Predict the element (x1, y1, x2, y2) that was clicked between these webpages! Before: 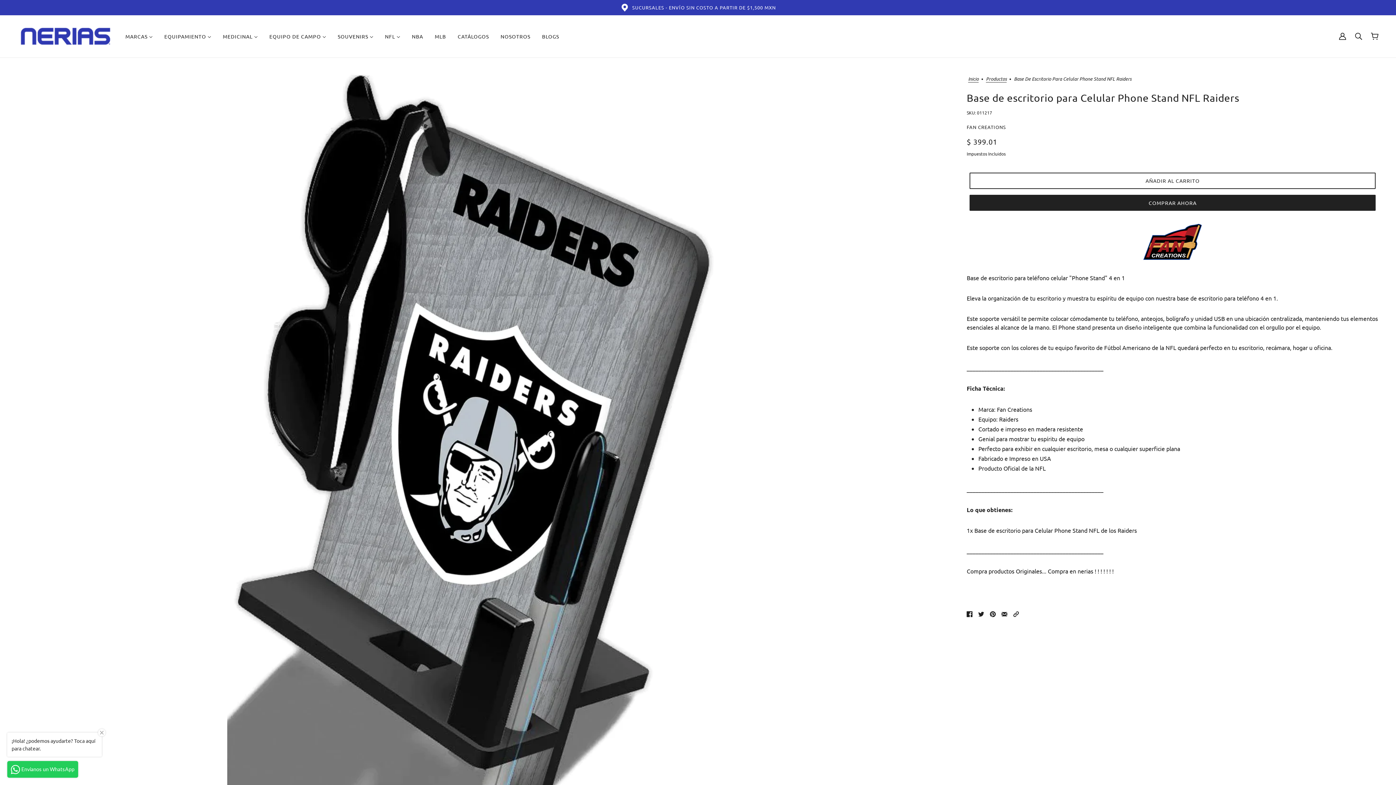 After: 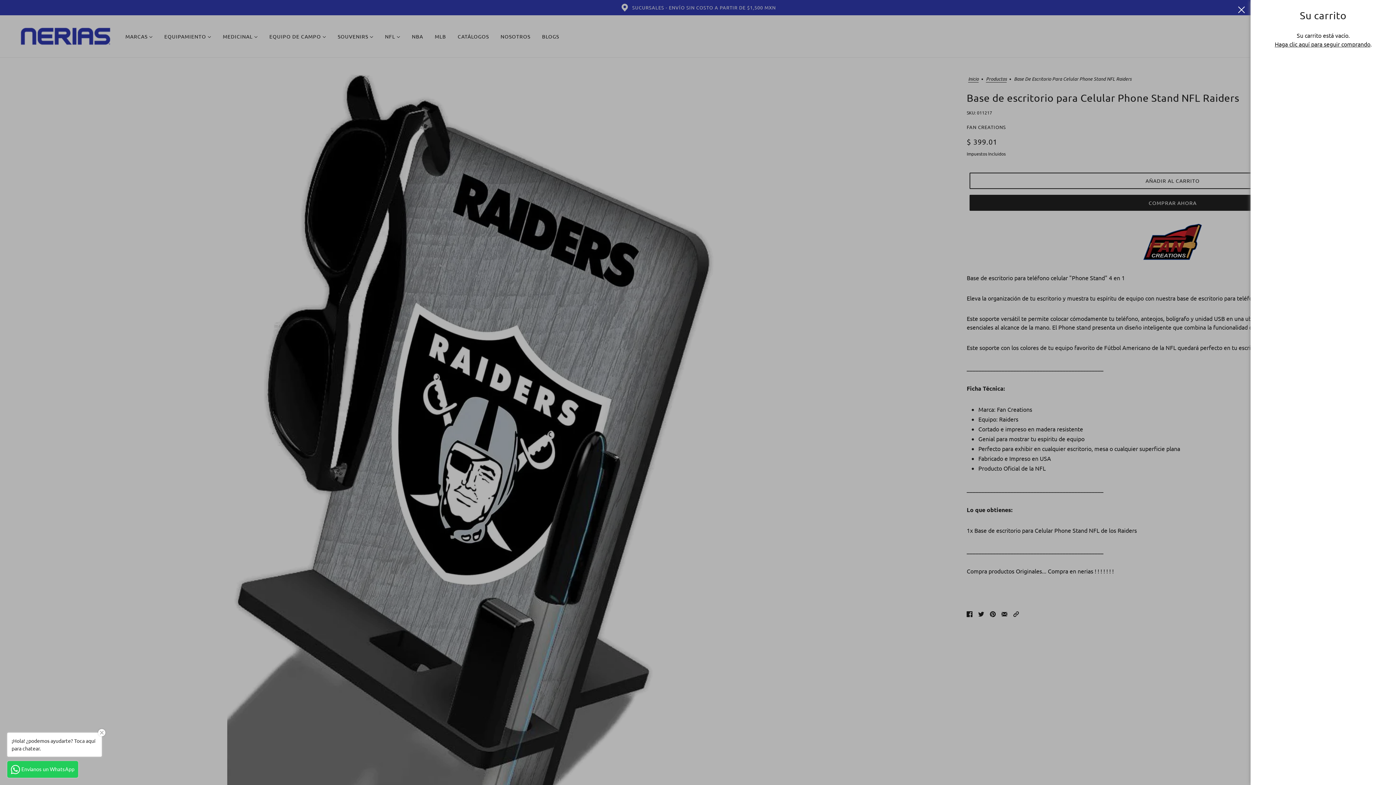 Action: label: Carrito bbox: (1365, 26, 1384, 45)